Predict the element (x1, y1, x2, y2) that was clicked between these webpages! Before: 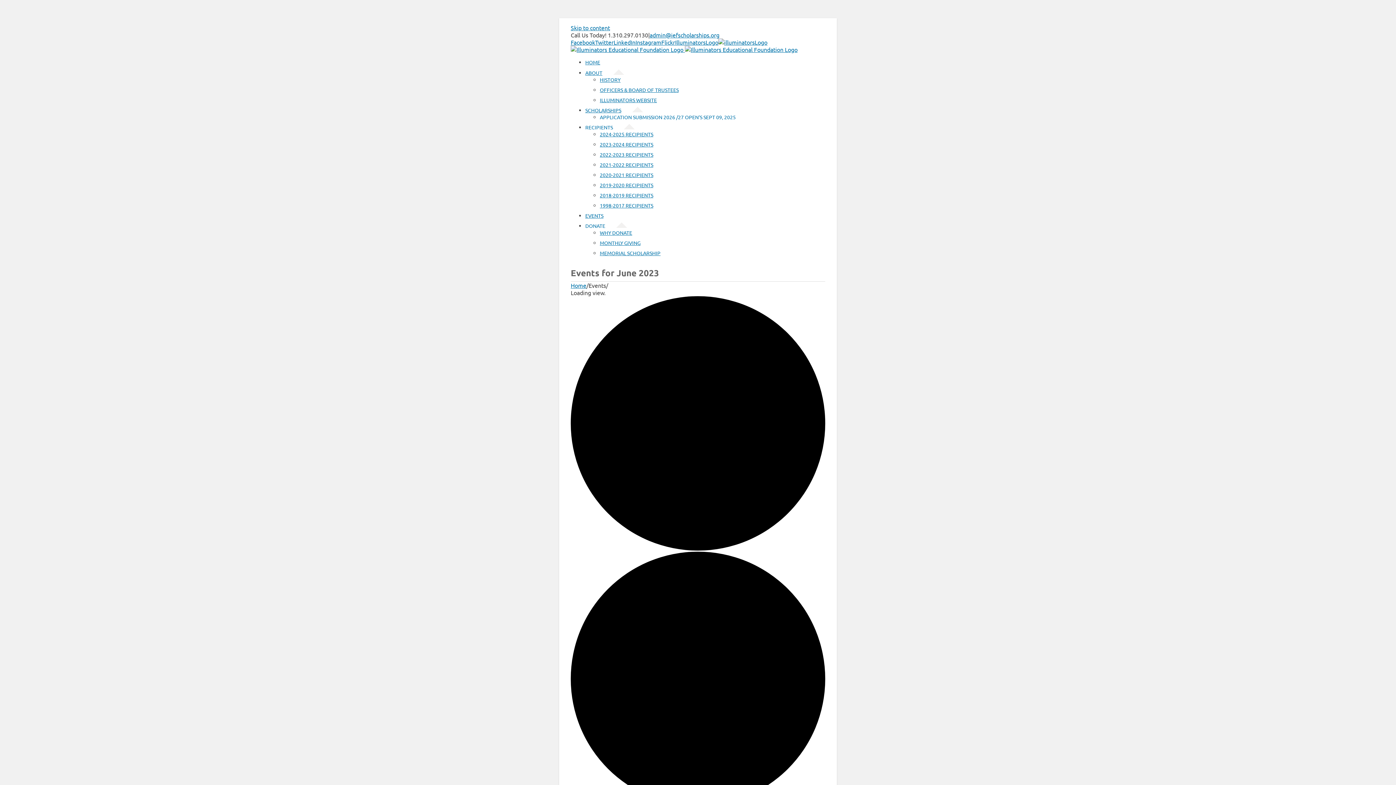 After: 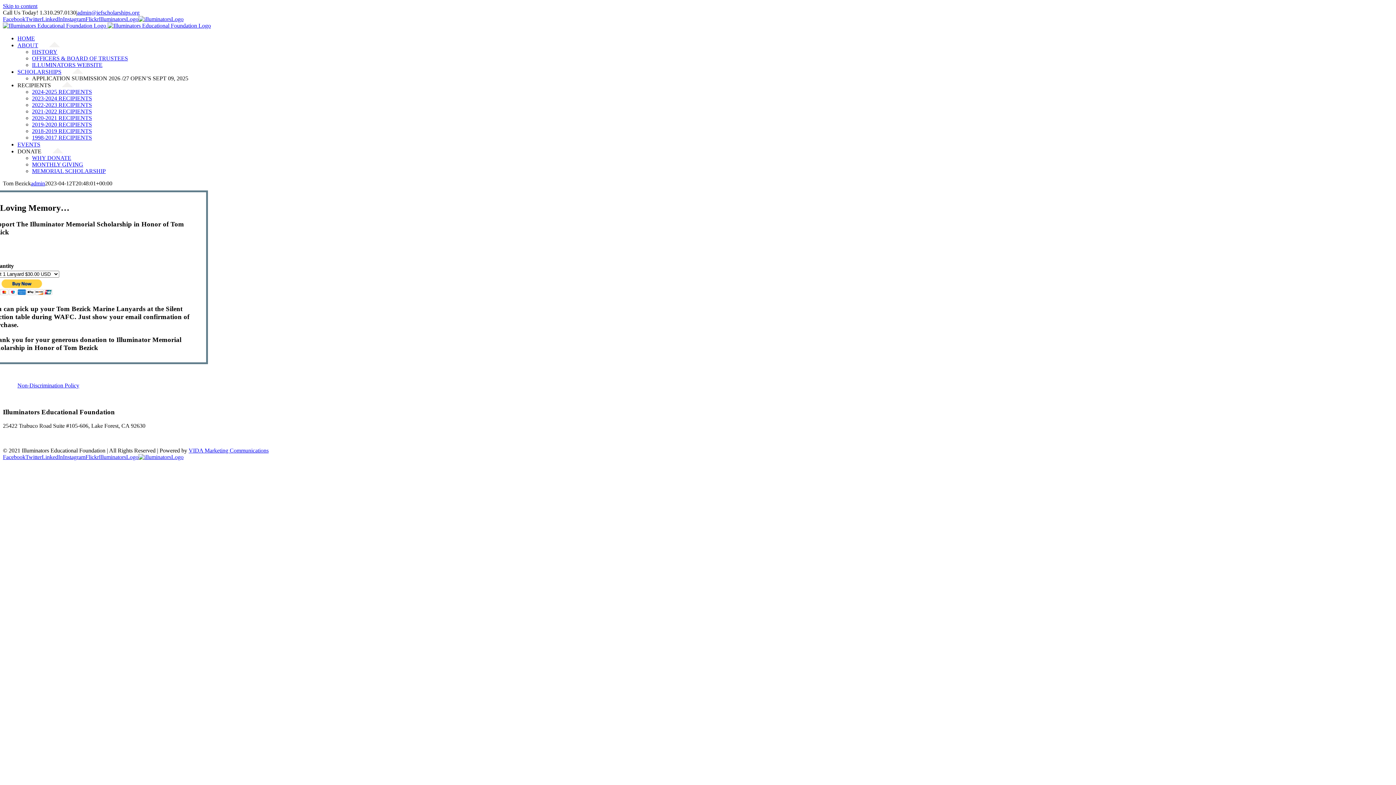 Action: bbox: (600, 249, 660, 256) label: MEMORIAL SCHOLARSHIP